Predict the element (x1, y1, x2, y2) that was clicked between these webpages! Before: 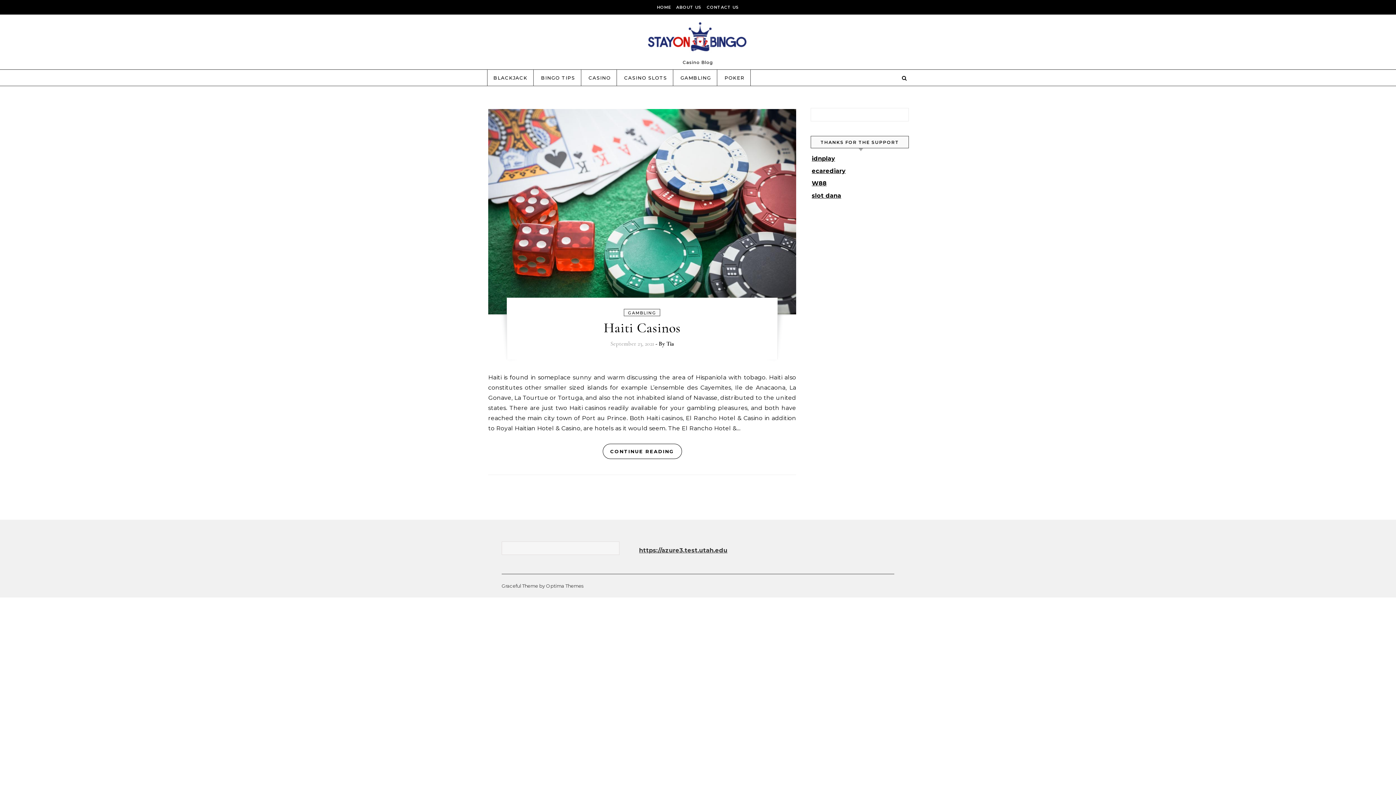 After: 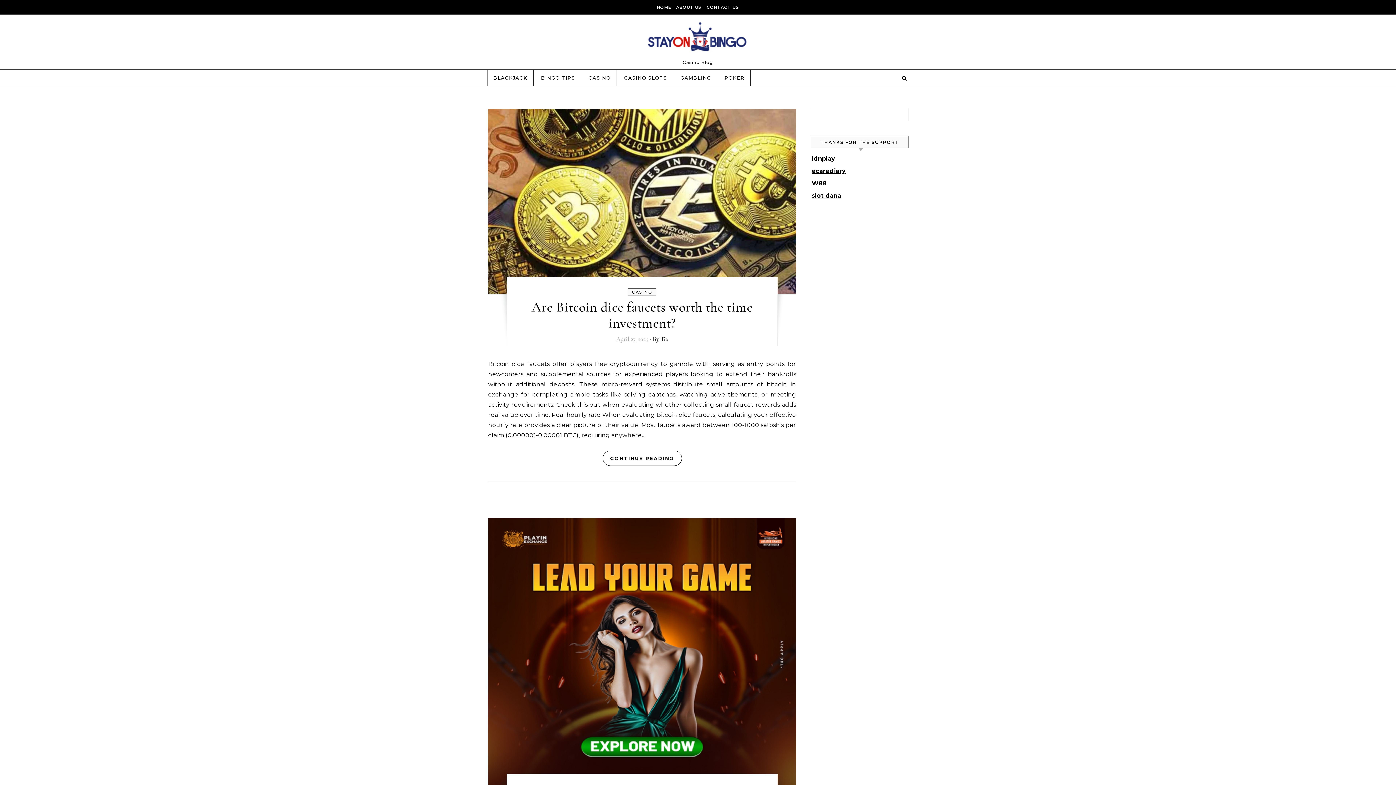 Action: bbox: (666, 340, 674, 347) label: Tia